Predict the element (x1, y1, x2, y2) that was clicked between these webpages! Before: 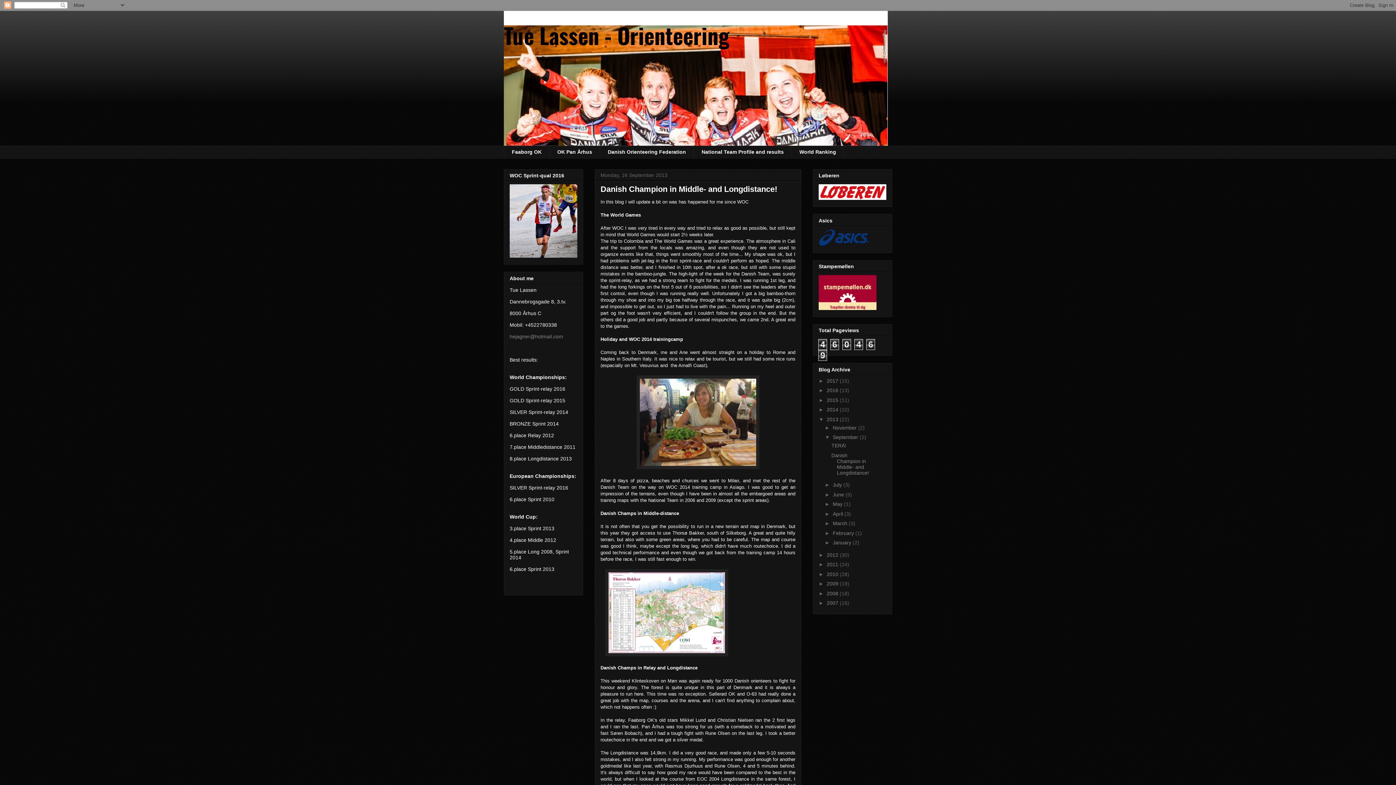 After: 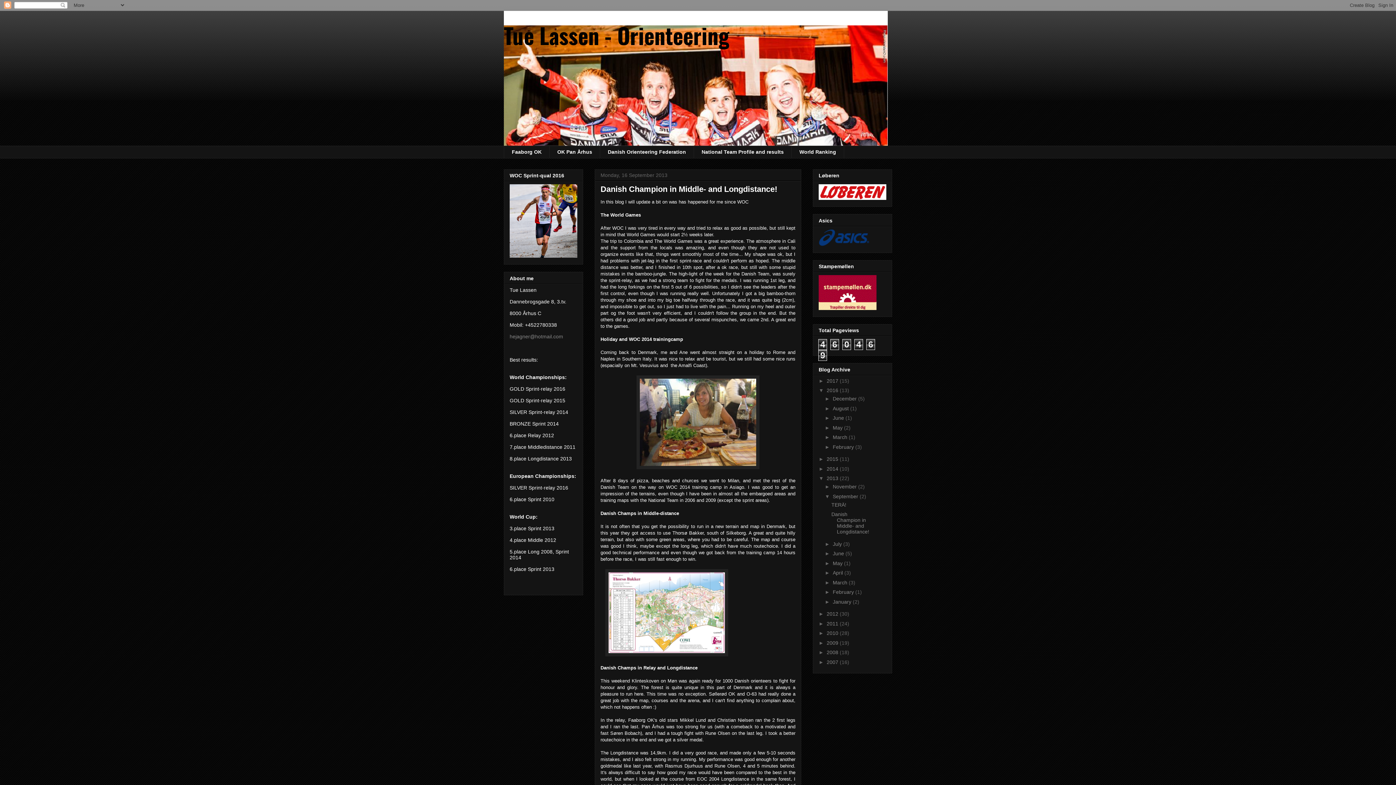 Action: bbox: (818, 387, 826, 393) label: ►  